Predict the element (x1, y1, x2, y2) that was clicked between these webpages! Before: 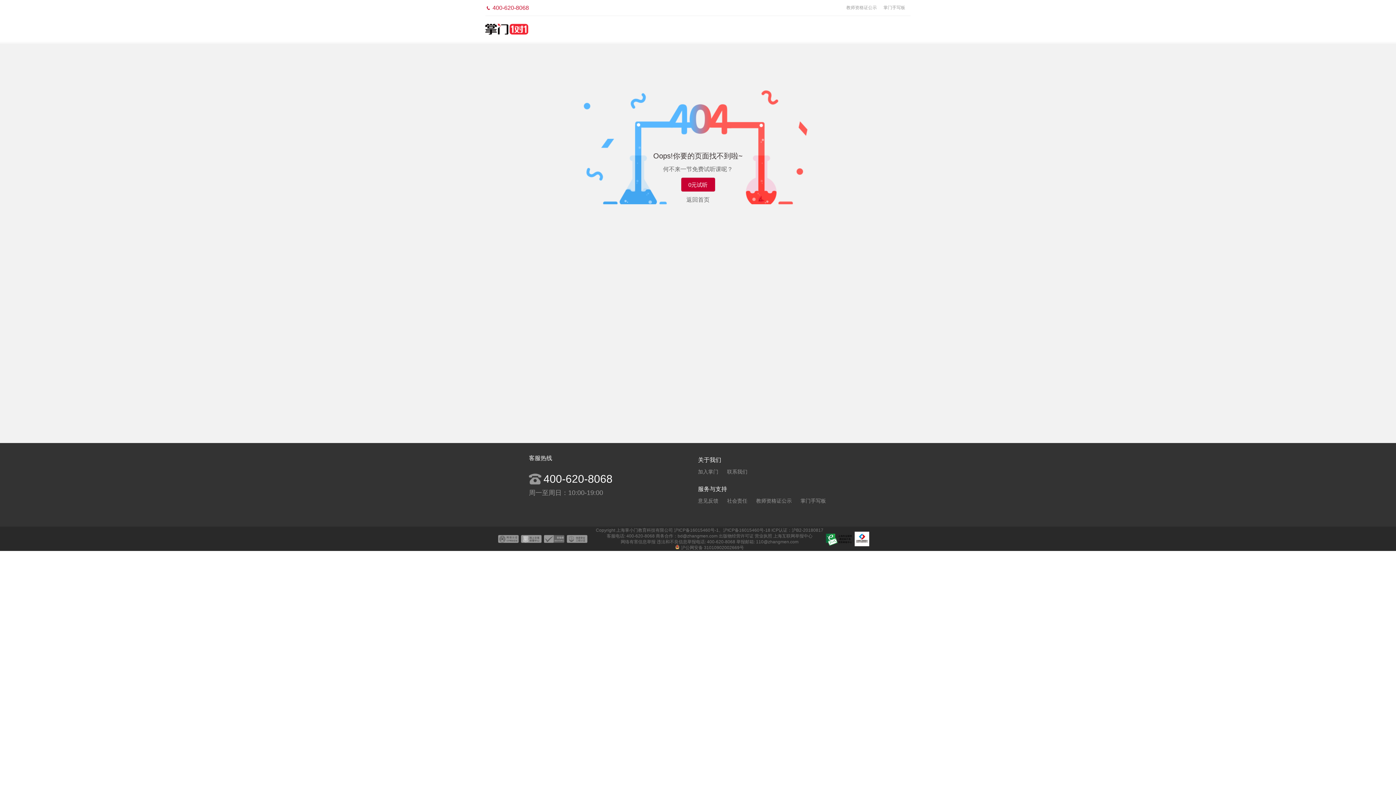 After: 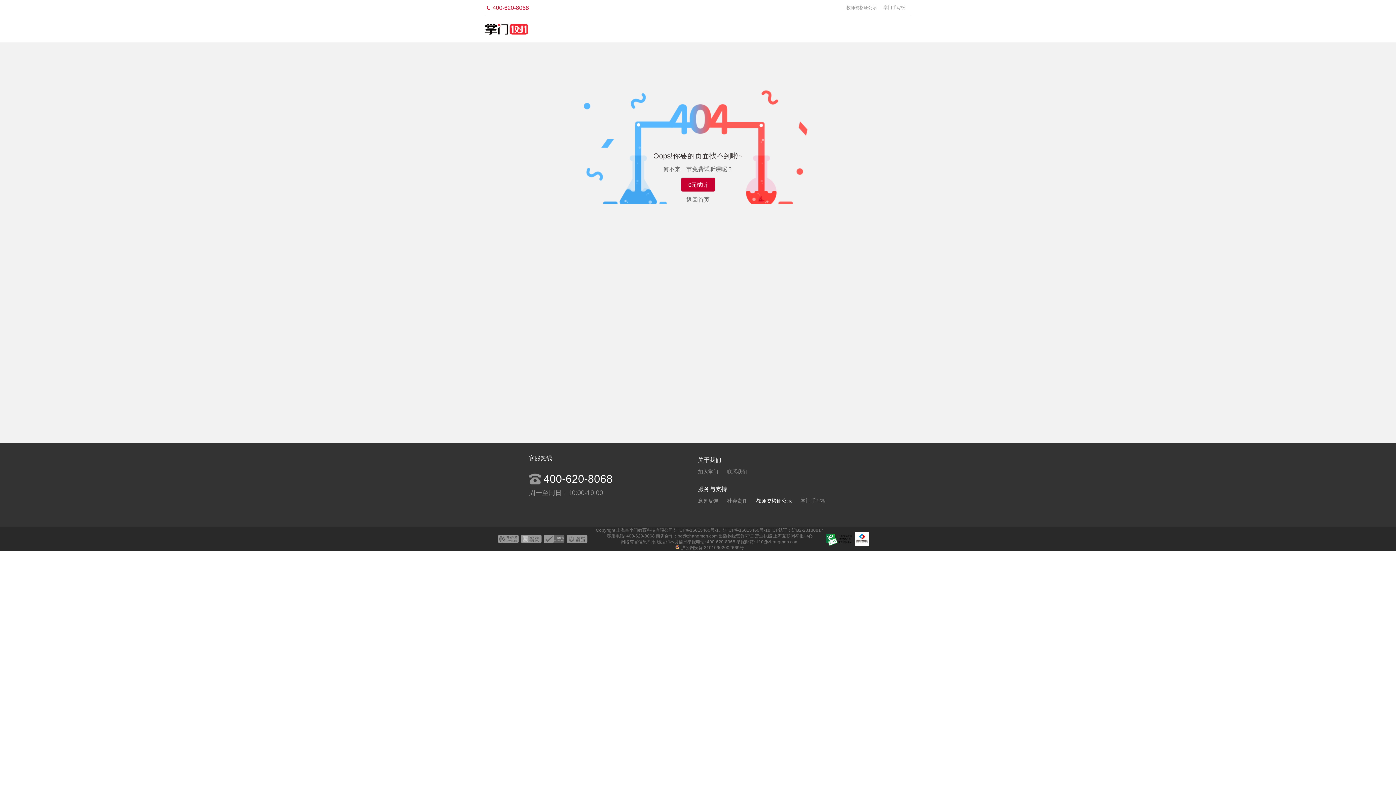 Action: label: 教师资格证公示 bbox: (756, 498, 792, 504)